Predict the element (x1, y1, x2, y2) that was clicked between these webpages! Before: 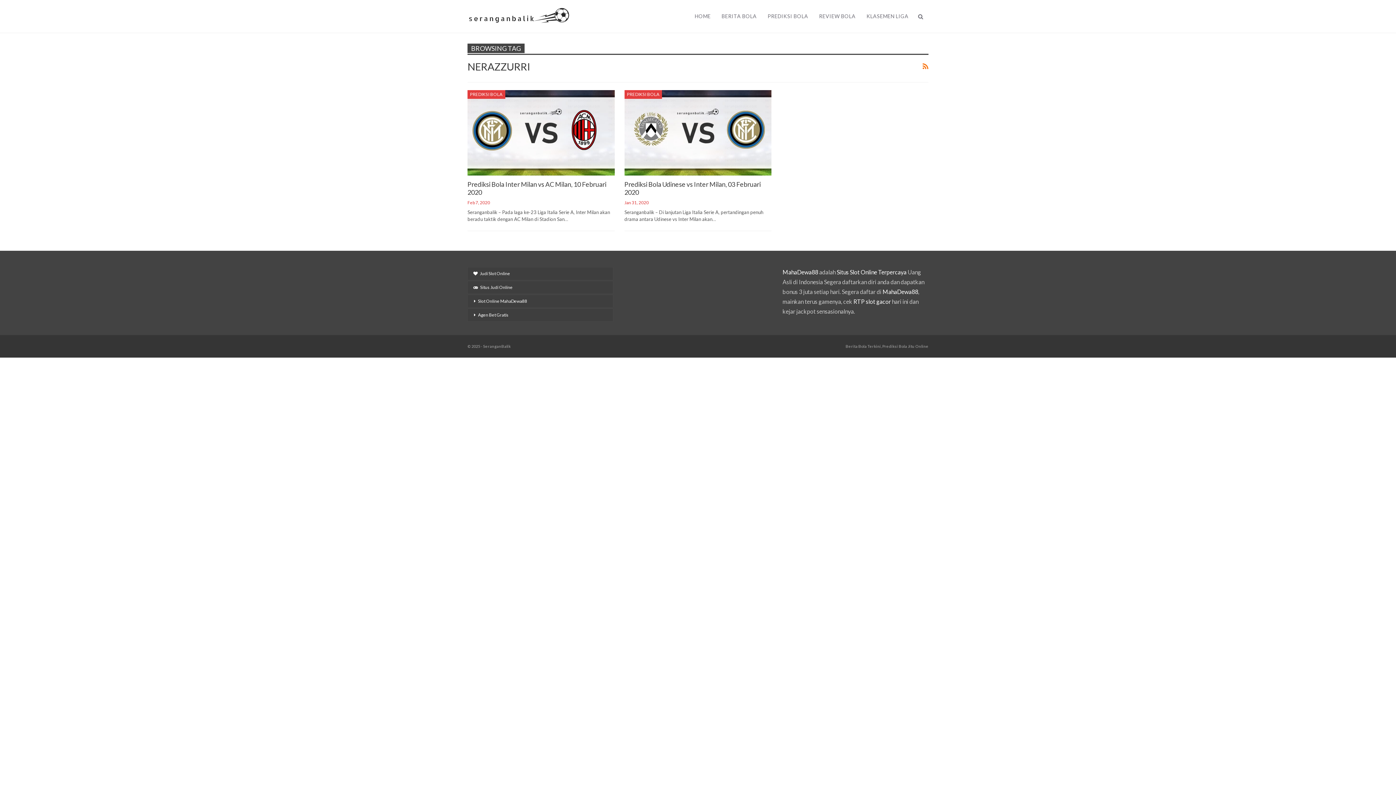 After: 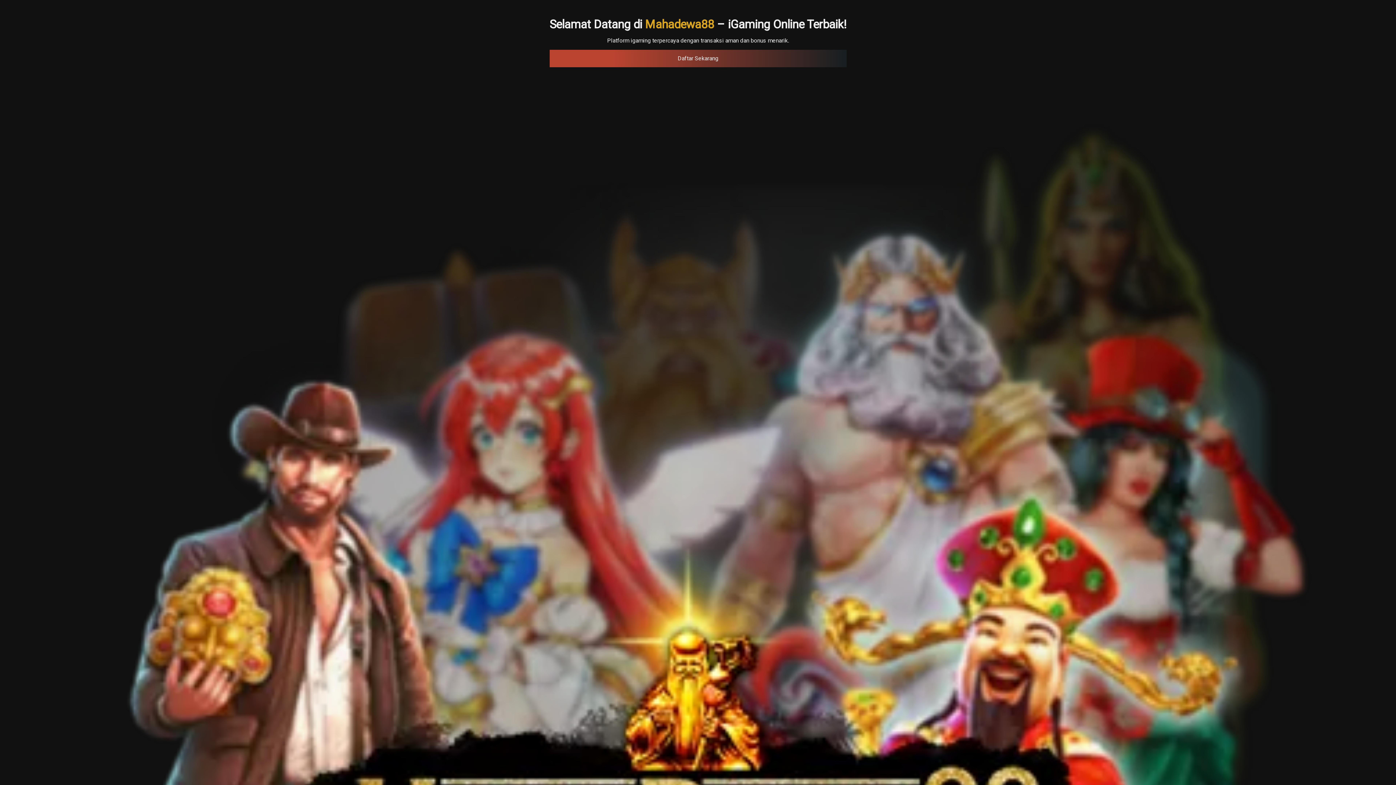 Action: bbox: (853, 298, 891, 304) label: RTP slot gacor